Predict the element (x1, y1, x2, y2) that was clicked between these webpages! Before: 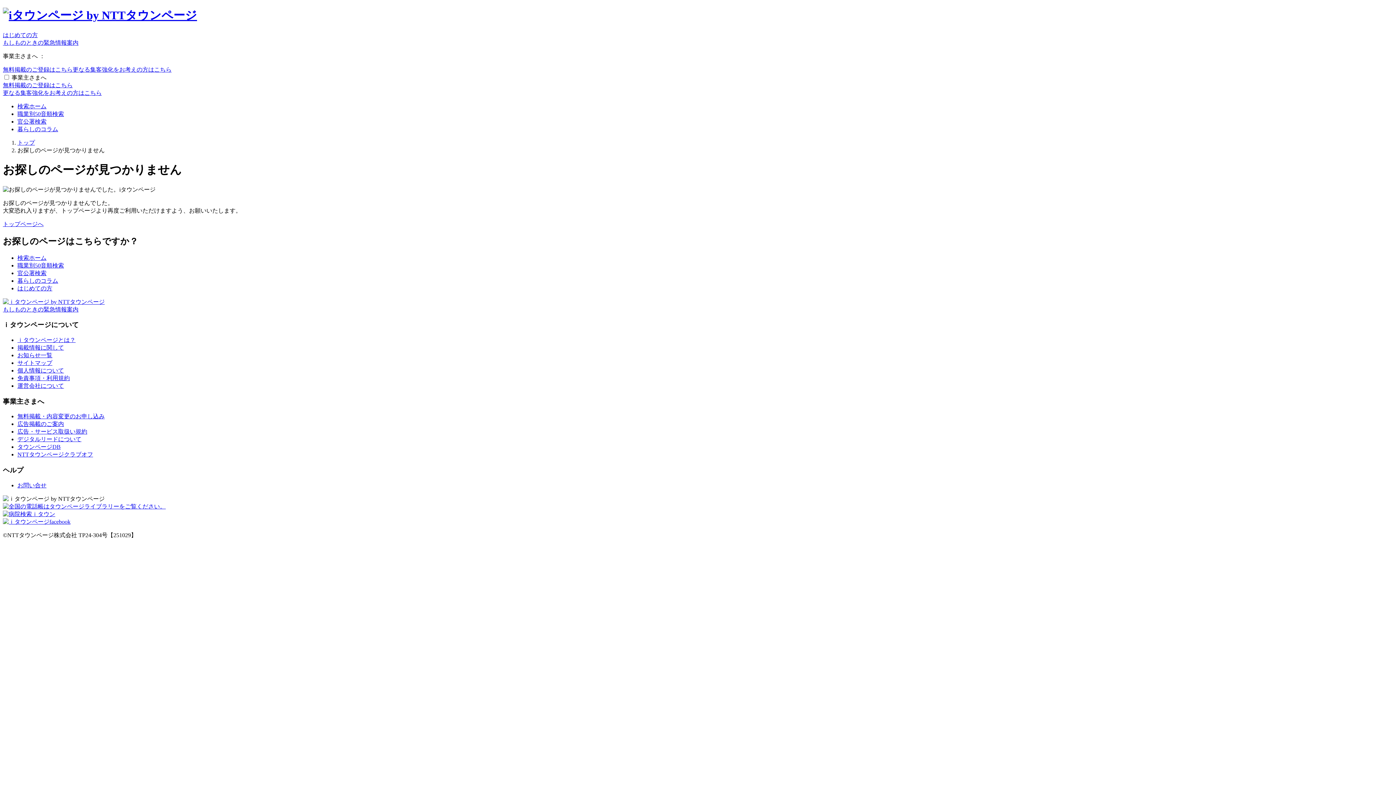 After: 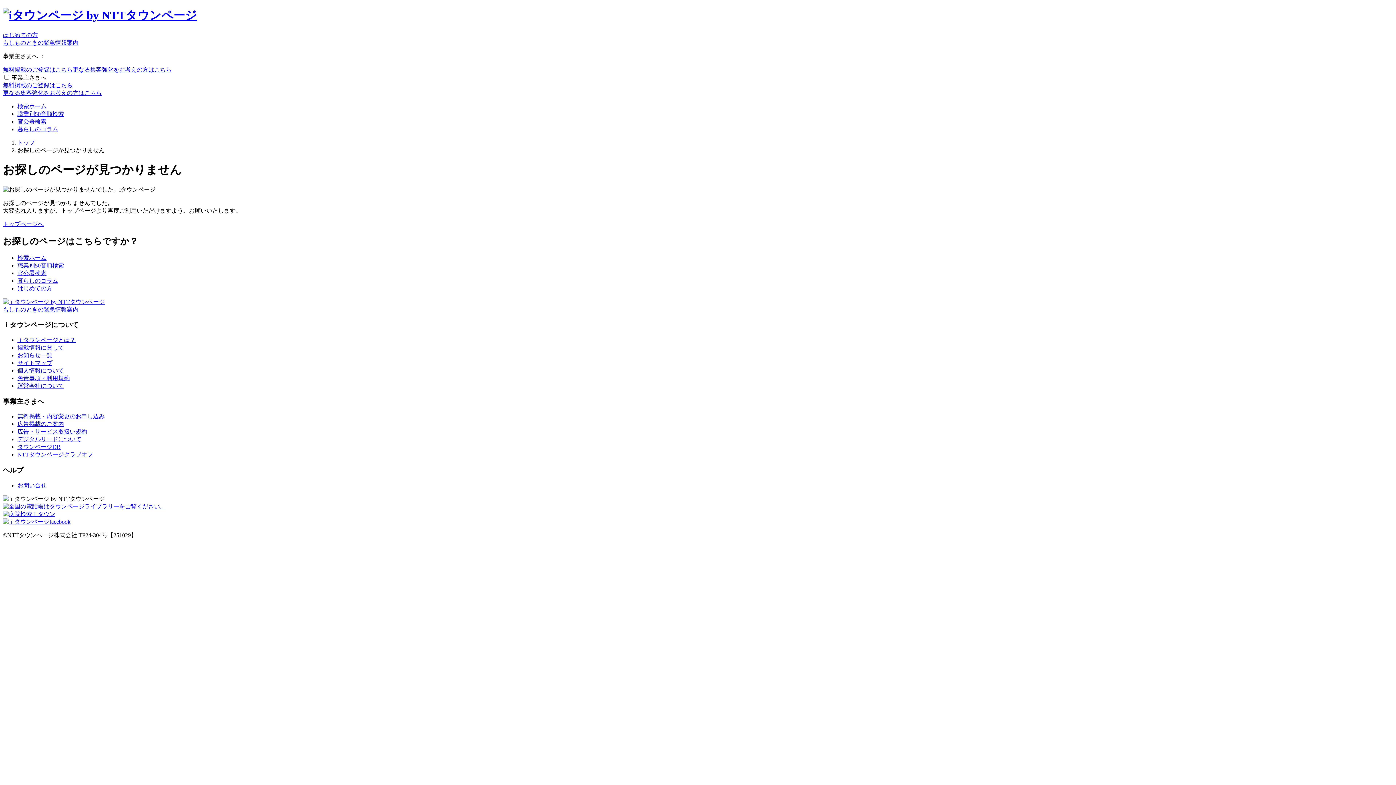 Action: bbox: (2, 518, 70, 525)